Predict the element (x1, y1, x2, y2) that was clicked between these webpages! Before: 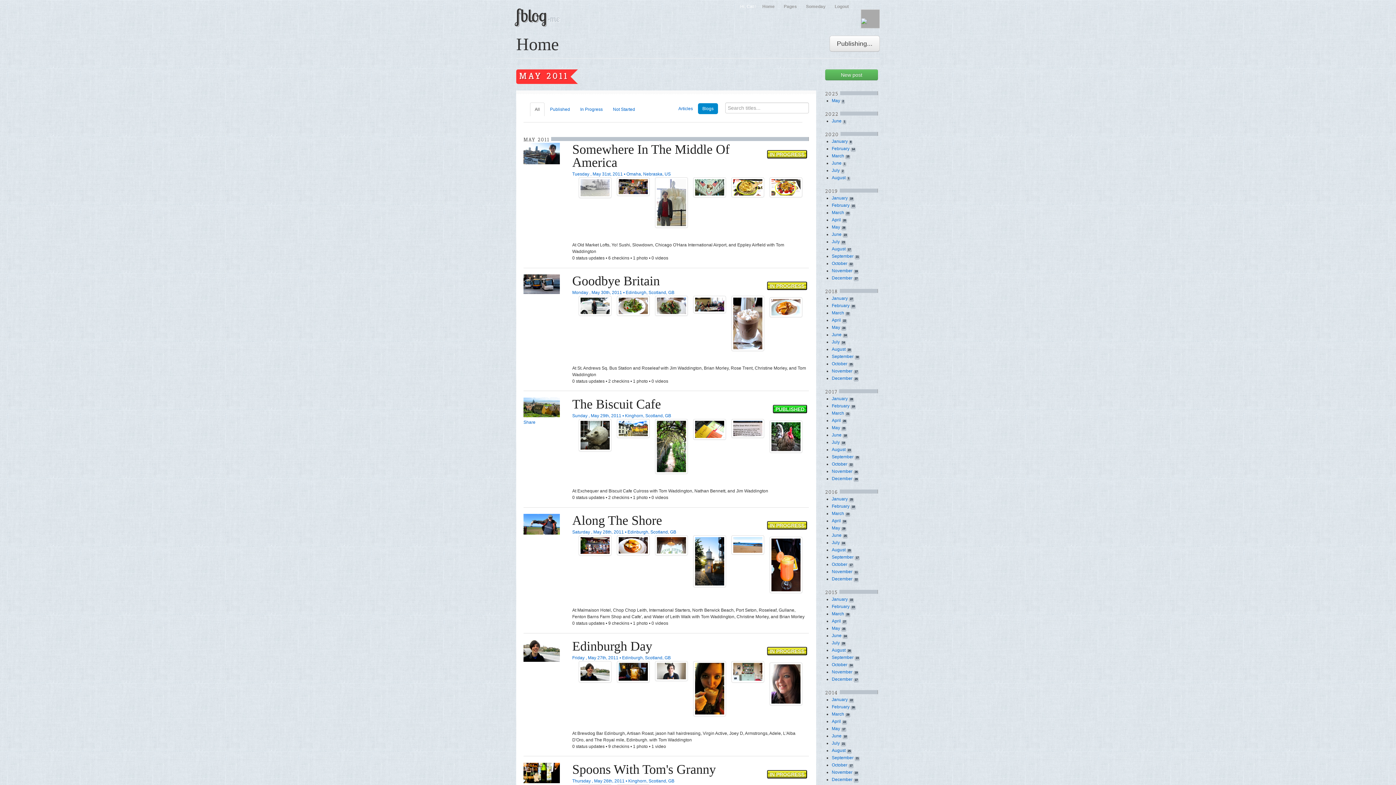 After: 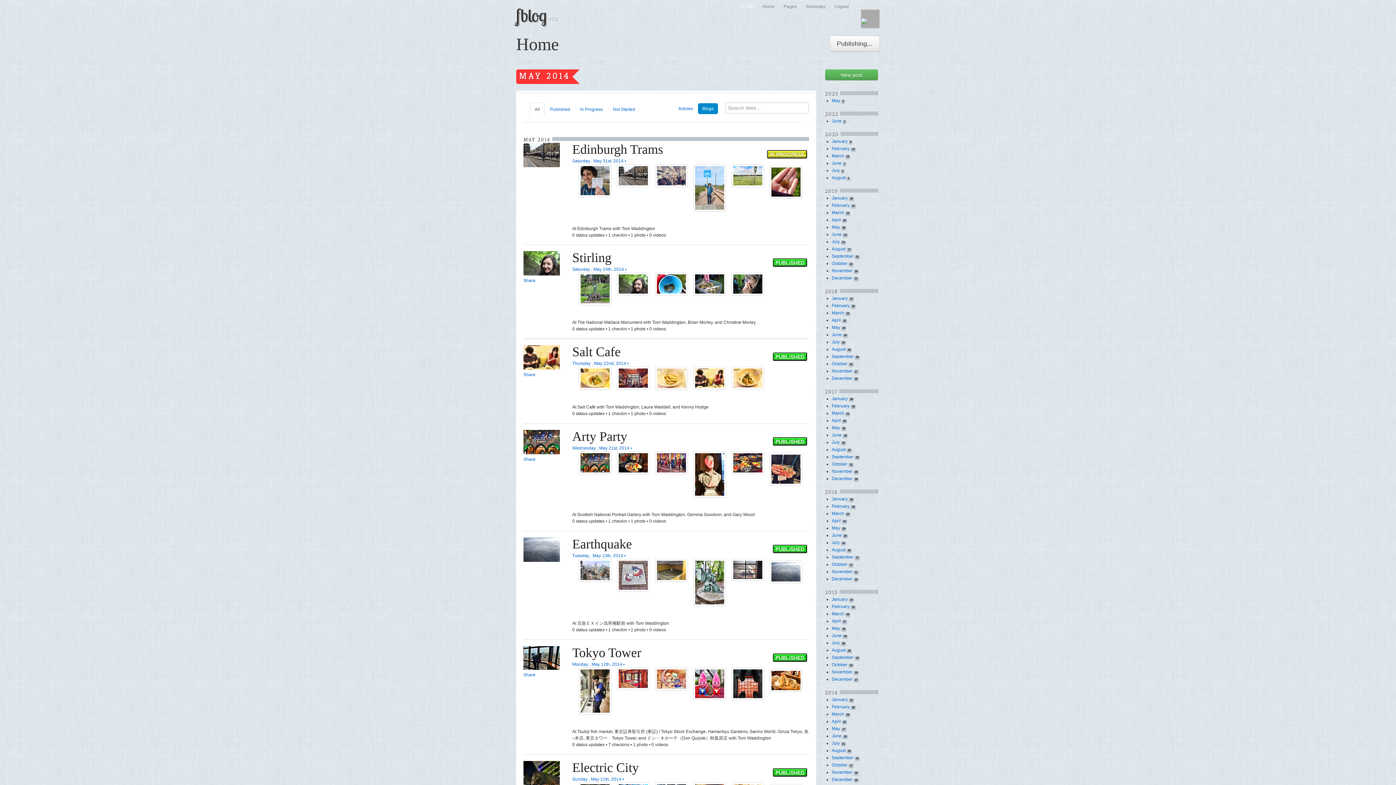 Action: bbox: (832, 726, 840, 731) label: May